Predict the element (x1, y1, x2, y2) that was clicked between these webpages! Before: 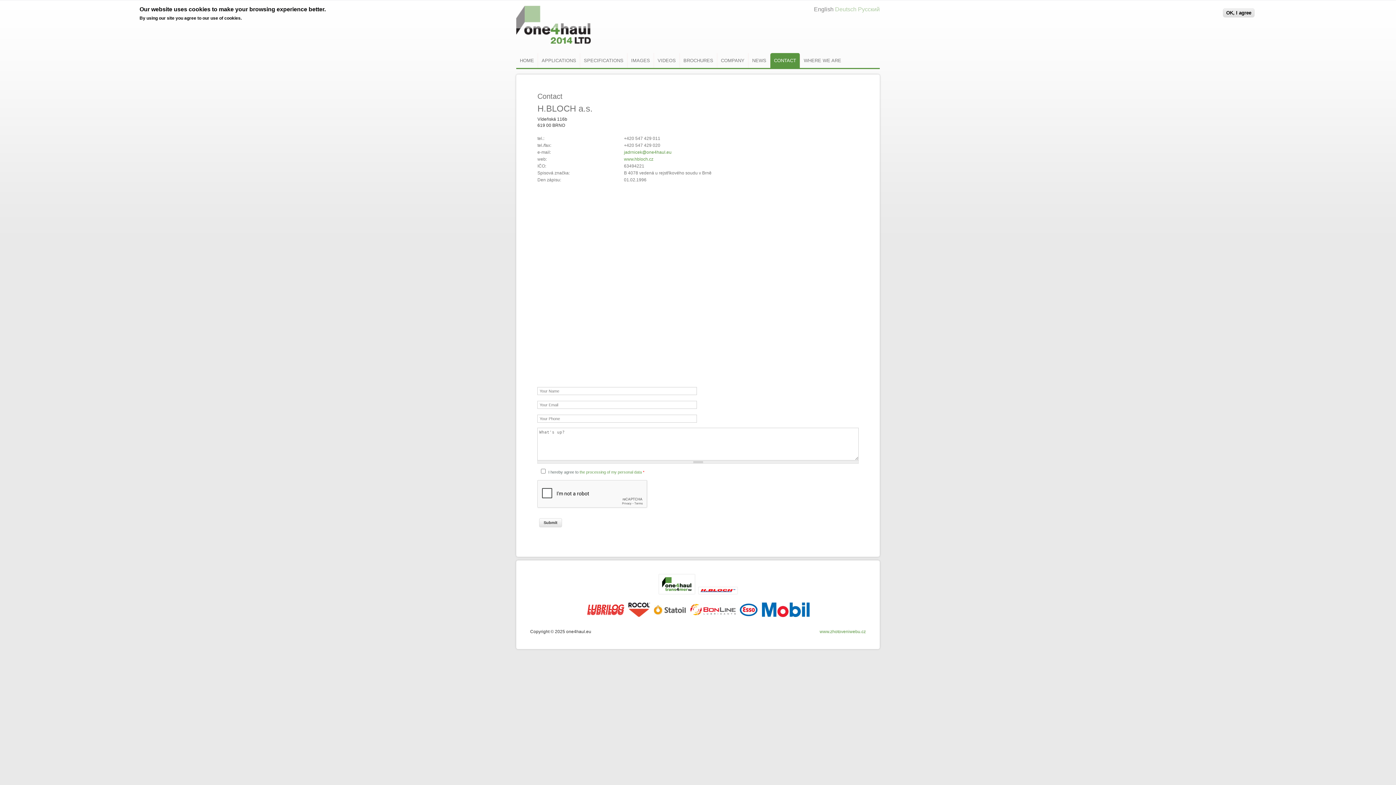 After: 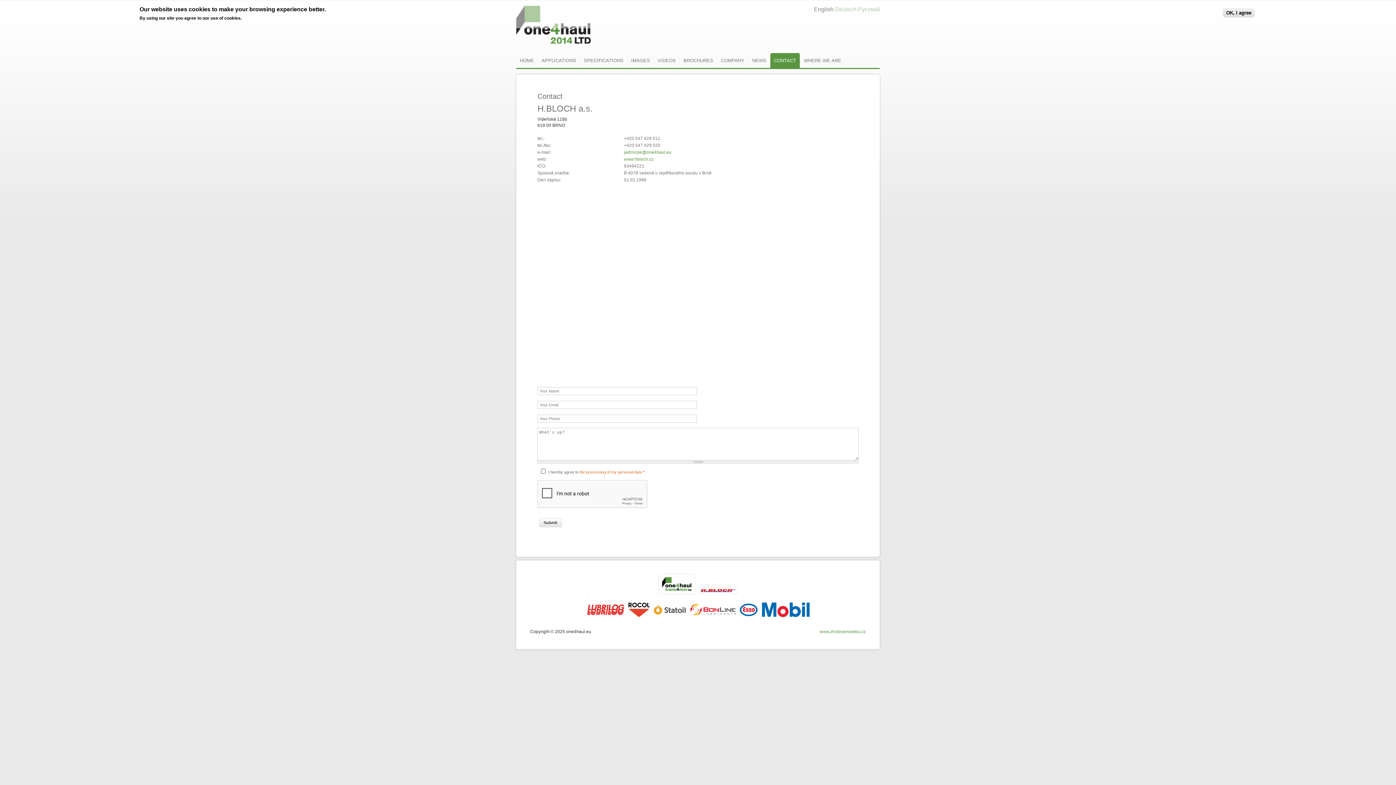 Action: label: the processing of my personal data bbox: (579, 470, 641, 474)